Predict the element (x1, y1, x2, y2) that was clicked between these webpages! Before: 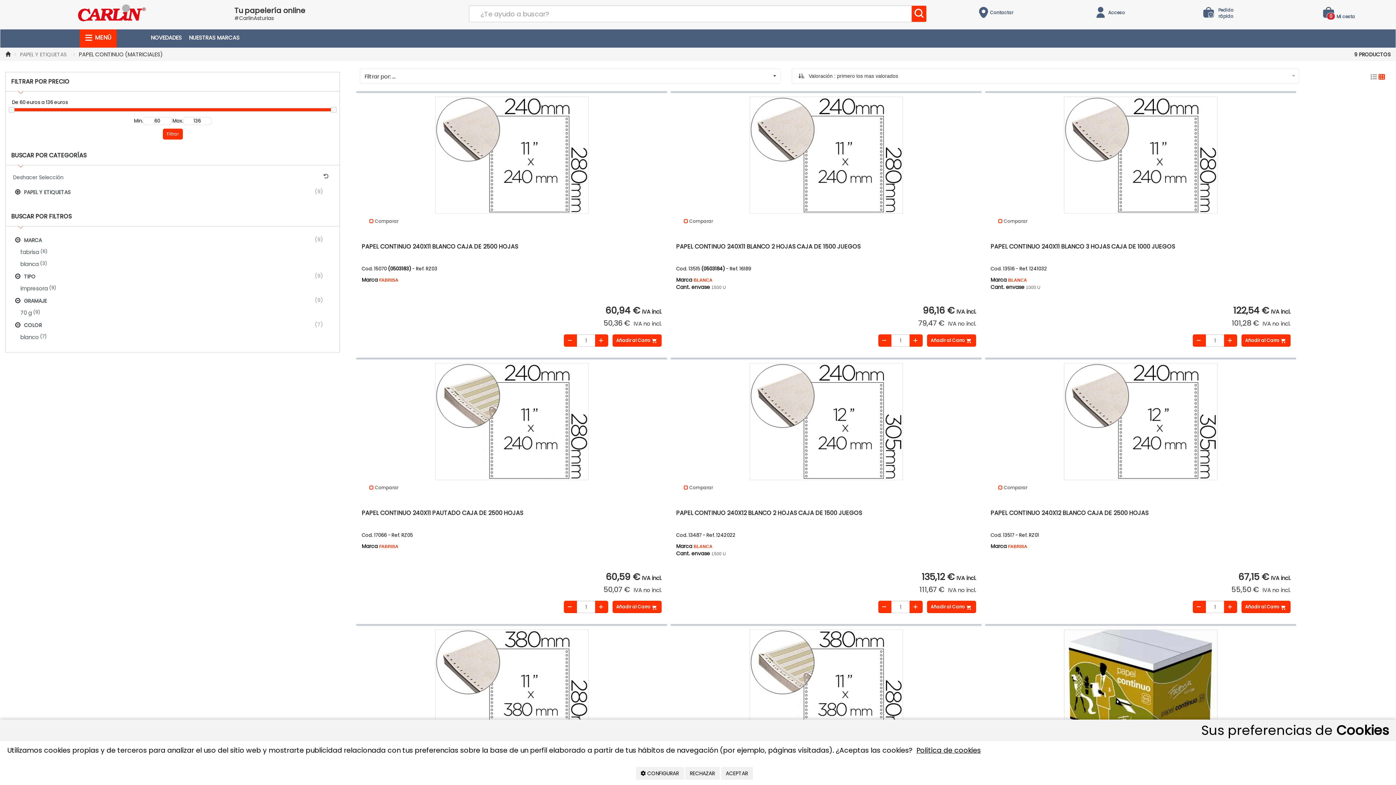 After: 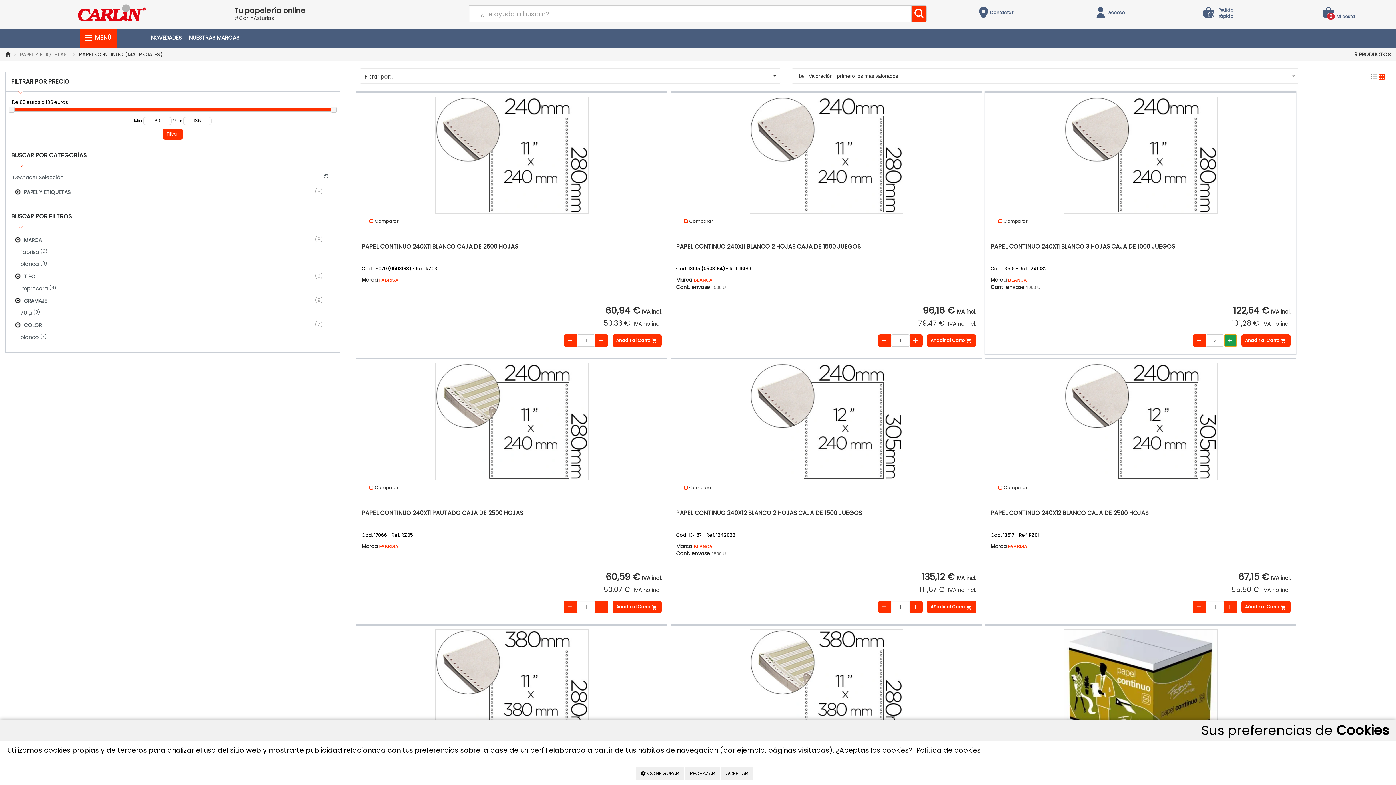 Action: bbox: (1224, 334, 1237, 346)